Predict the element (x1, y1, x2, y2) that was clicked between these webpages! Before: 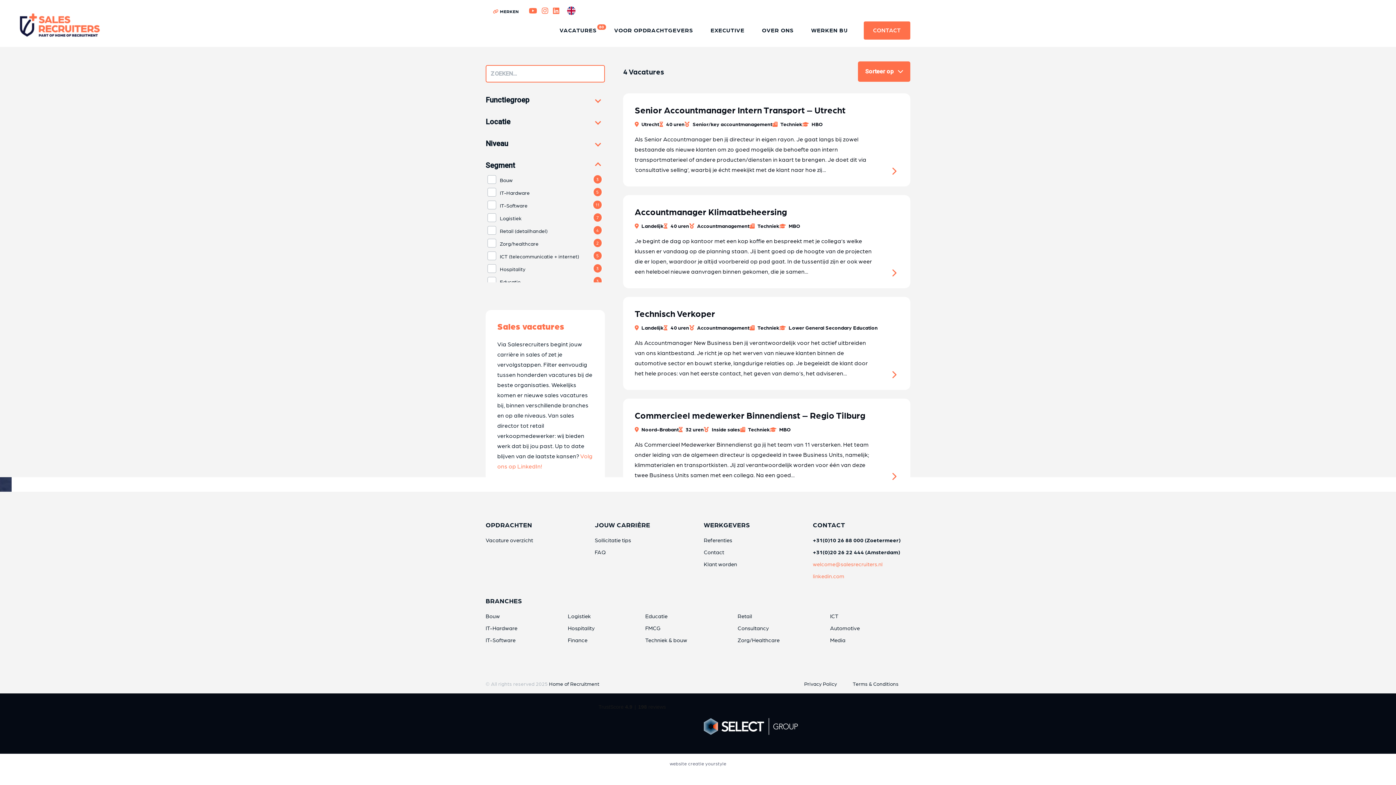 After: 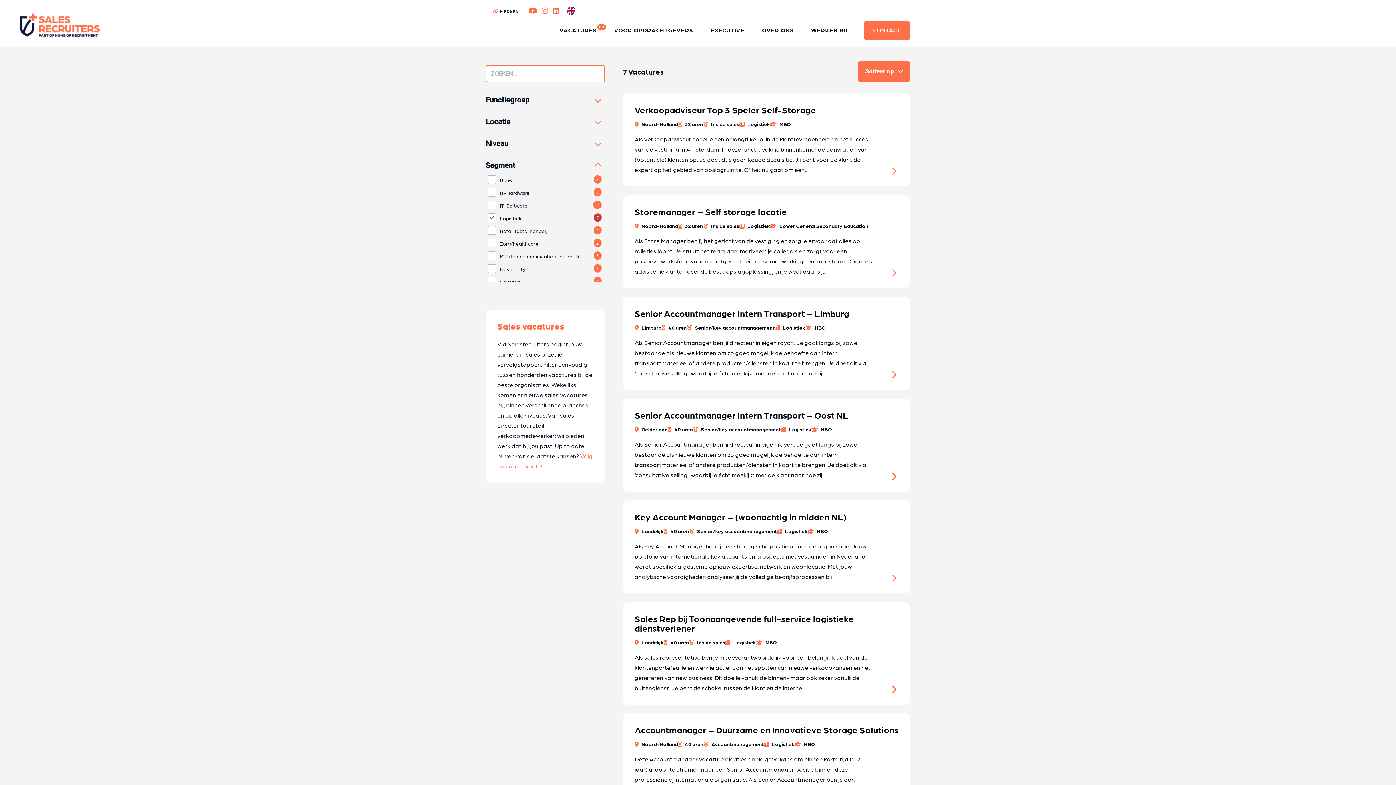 Action: bbox: (567, 610, 591, 622) label: Logistiek